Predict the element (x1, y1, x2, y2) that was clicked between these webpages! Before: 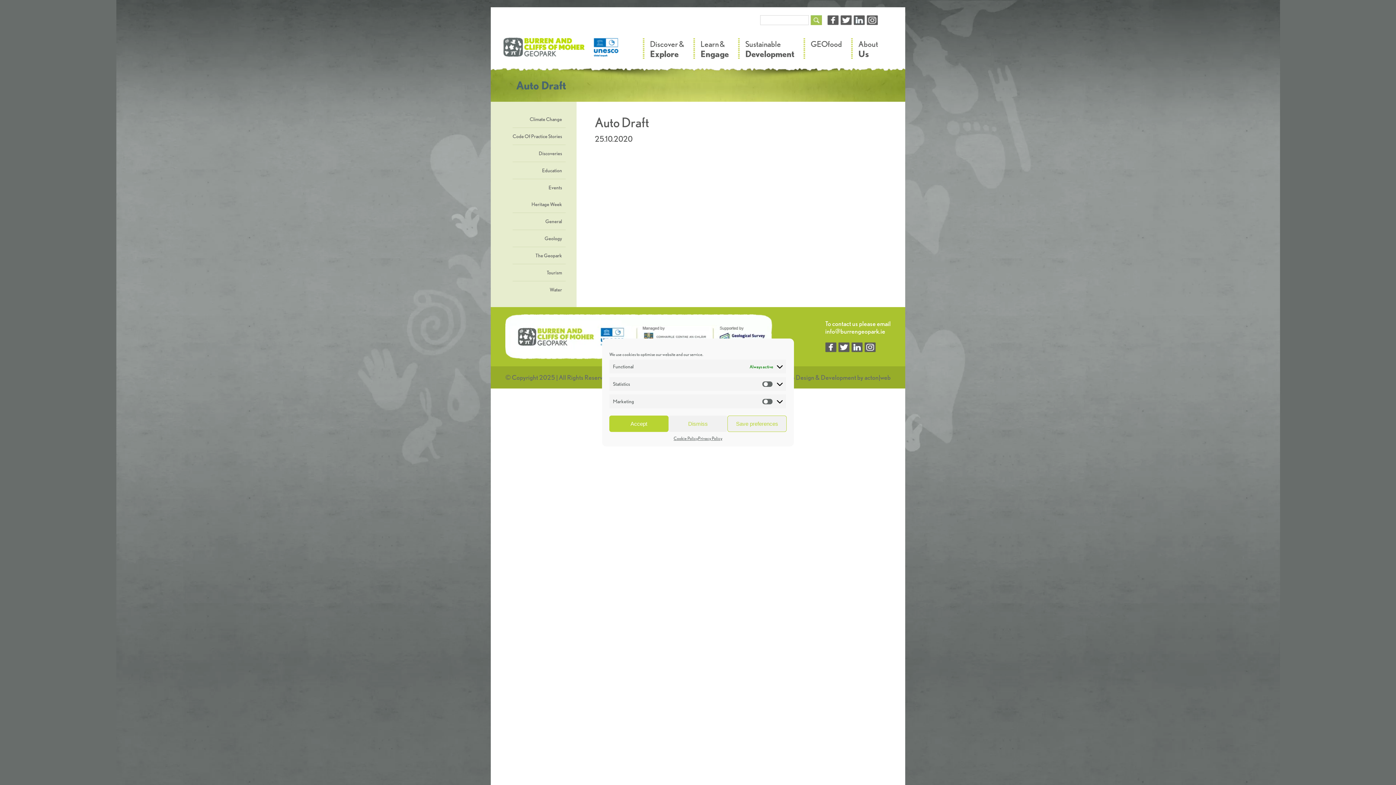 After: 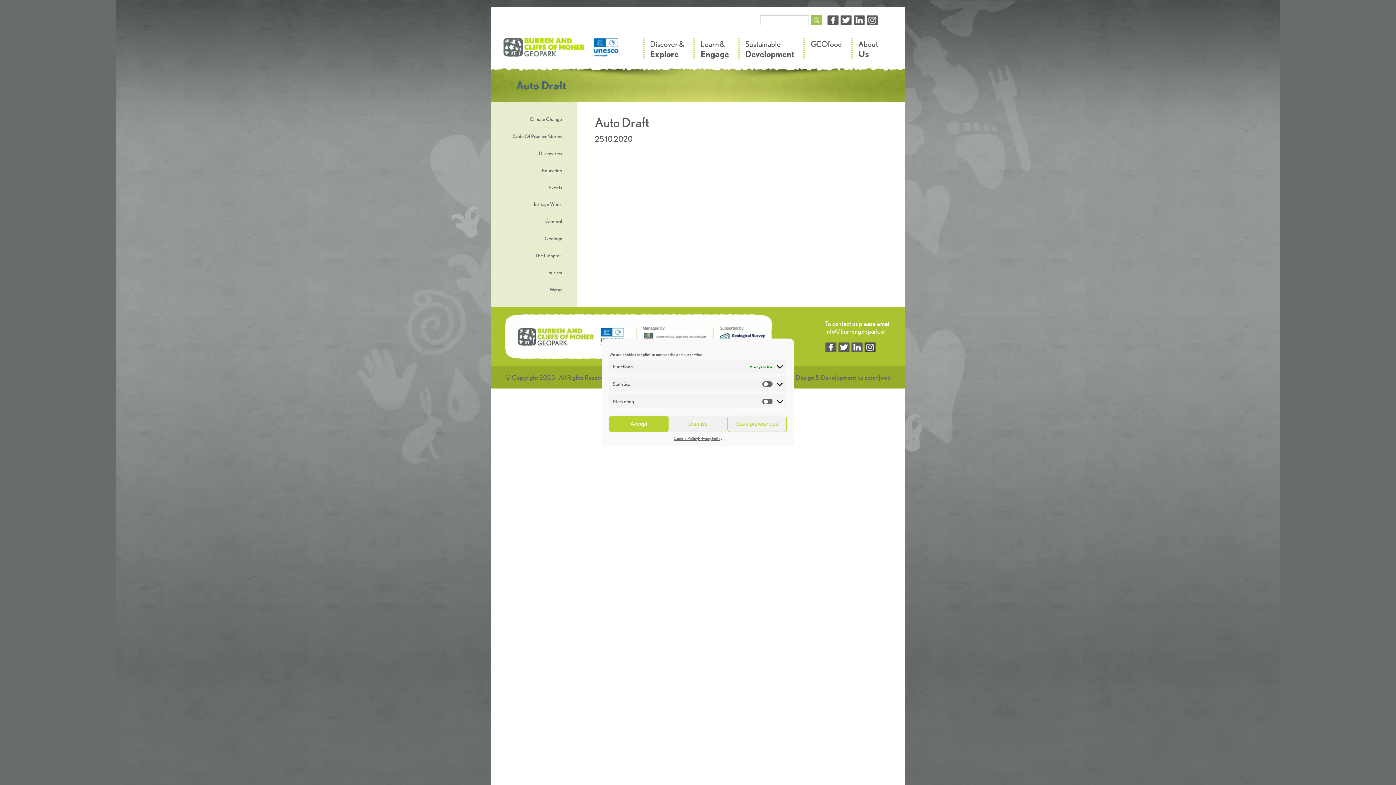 Action: bbox: (864, 342, 876, 352)